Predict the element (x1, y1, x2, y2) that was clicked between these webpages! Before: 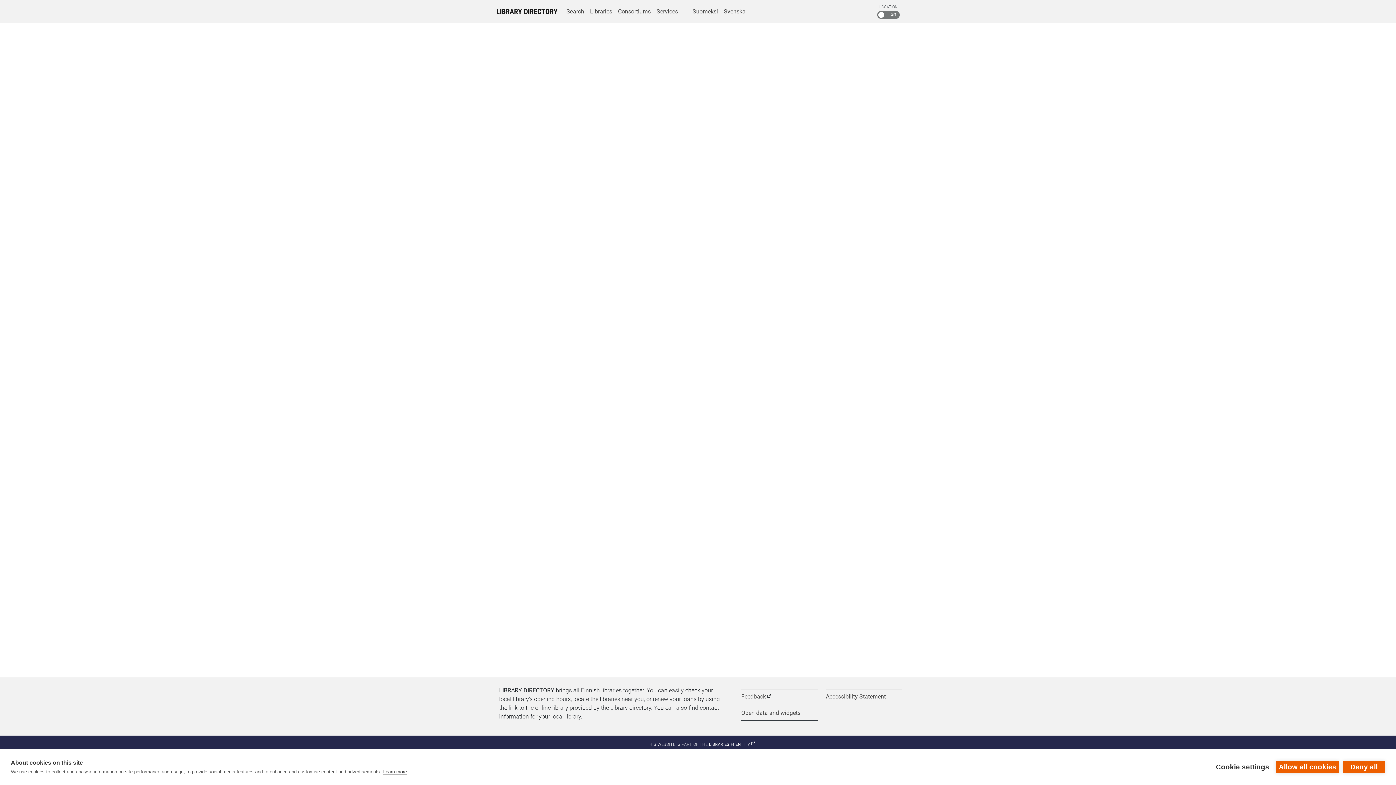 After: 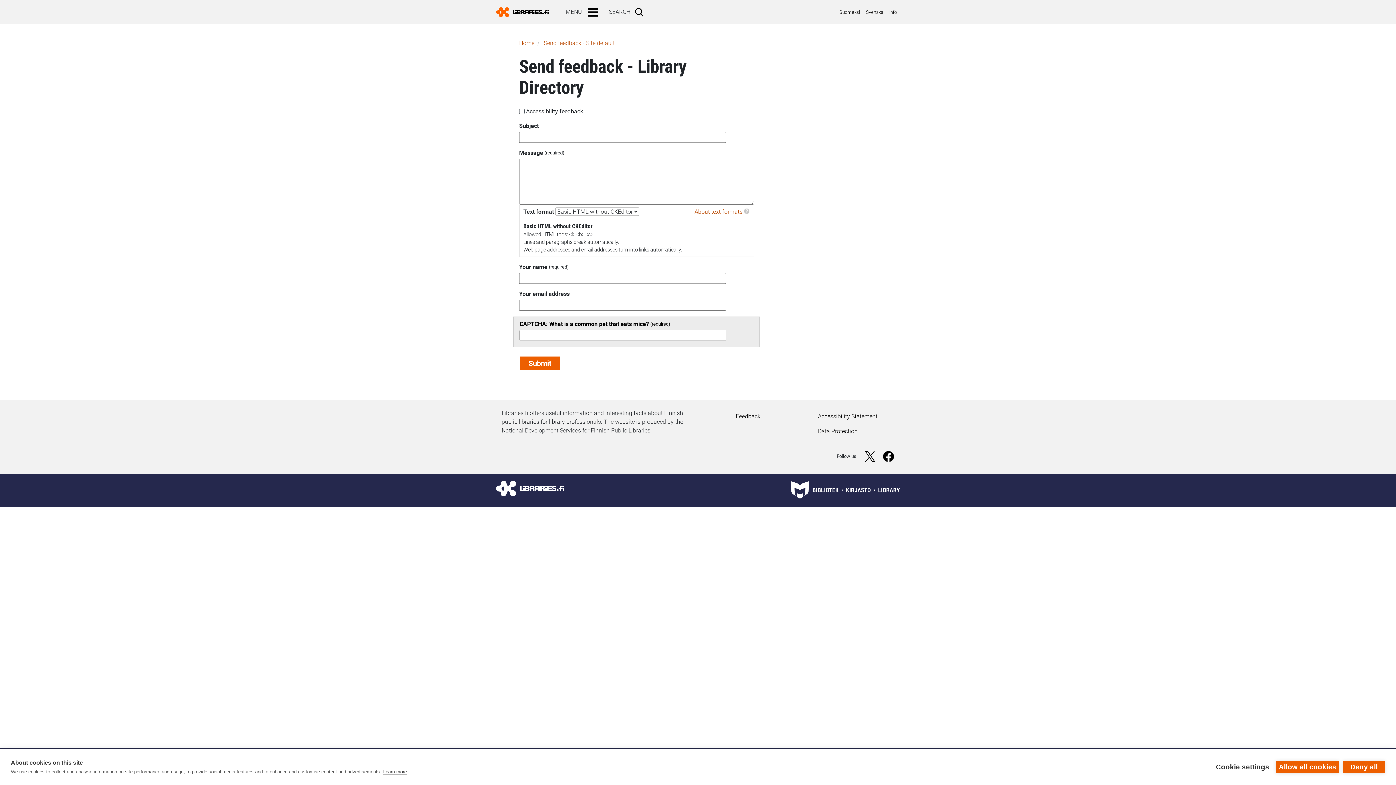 Action: label: Feedback bbox: (741, 689, 817, 704)